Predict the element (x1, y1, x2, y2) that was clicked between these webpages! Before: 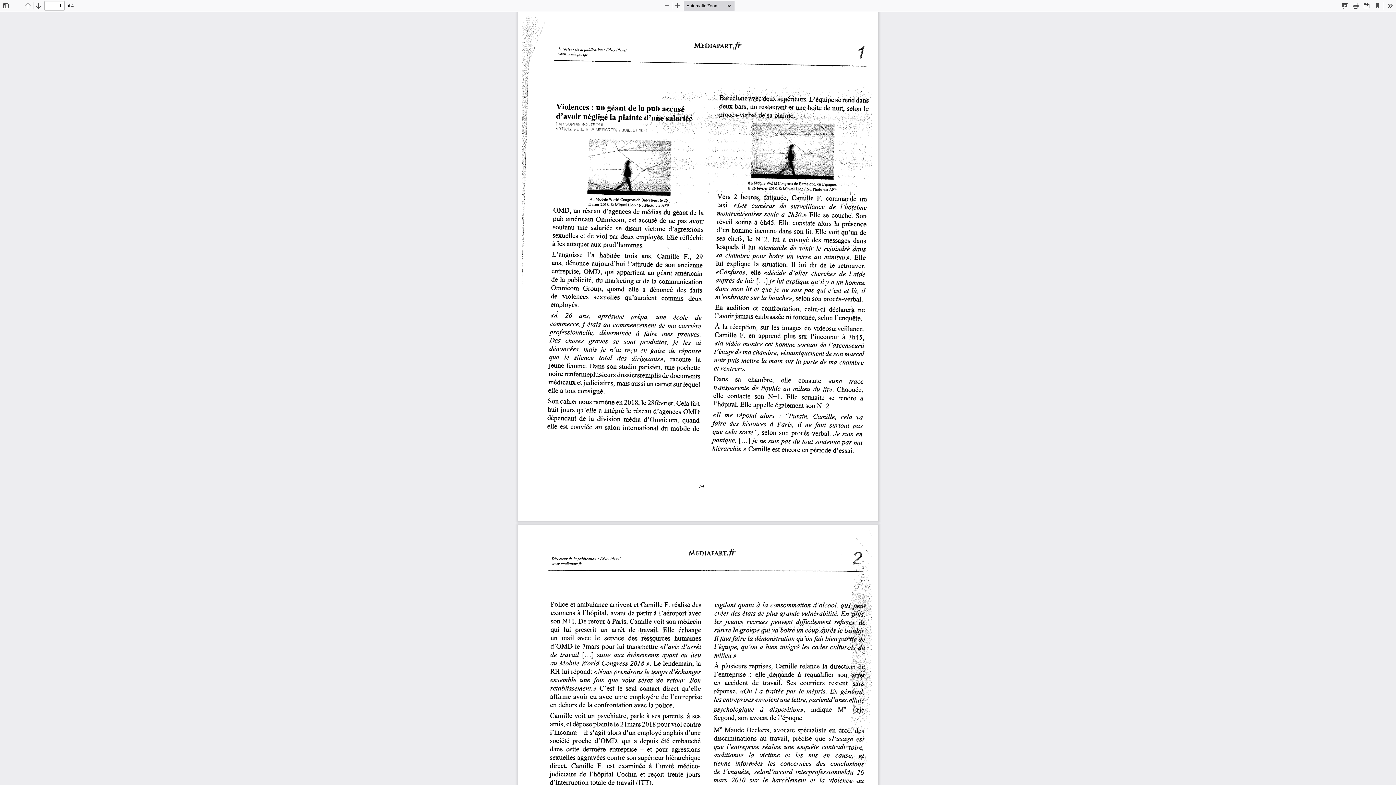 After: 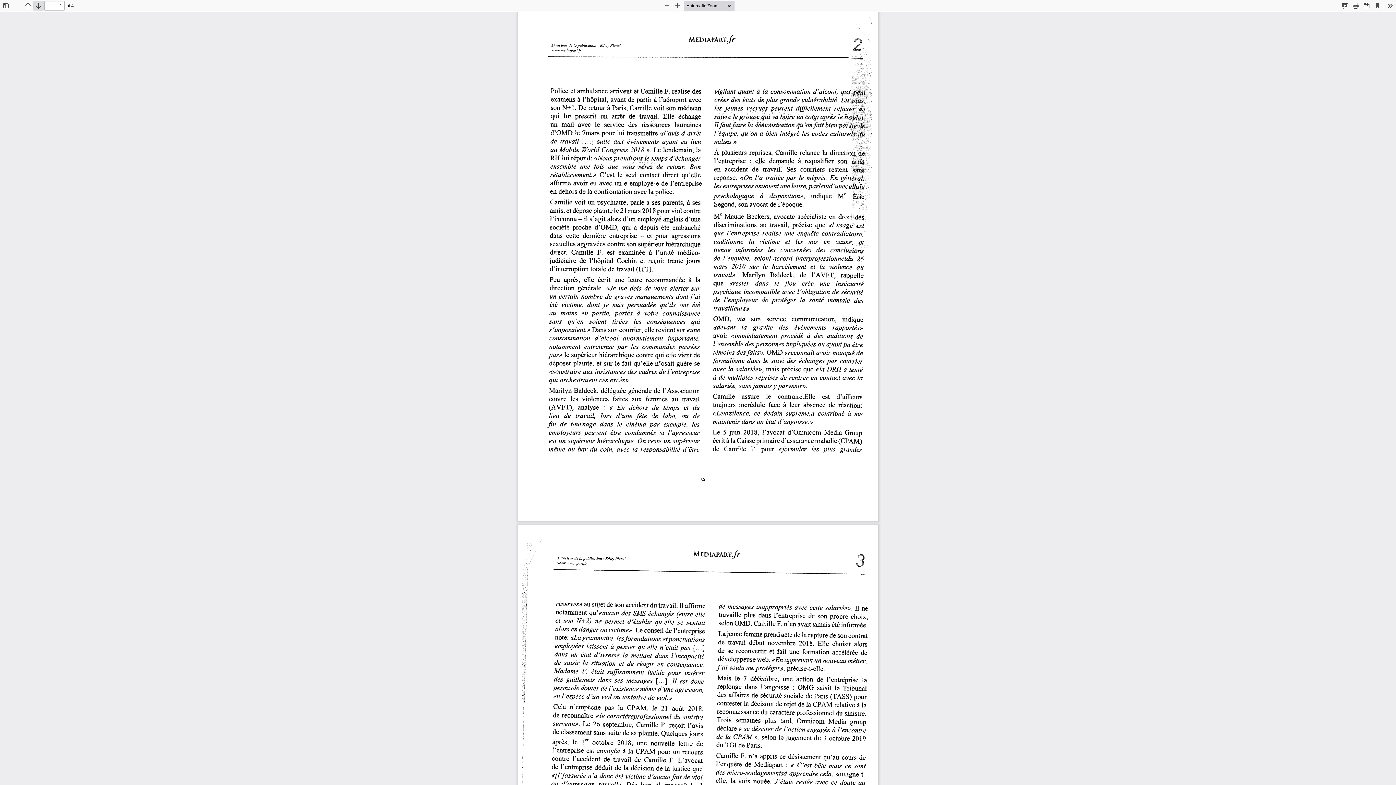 Action: label: Next bbox: (33, 0, 43, 10)